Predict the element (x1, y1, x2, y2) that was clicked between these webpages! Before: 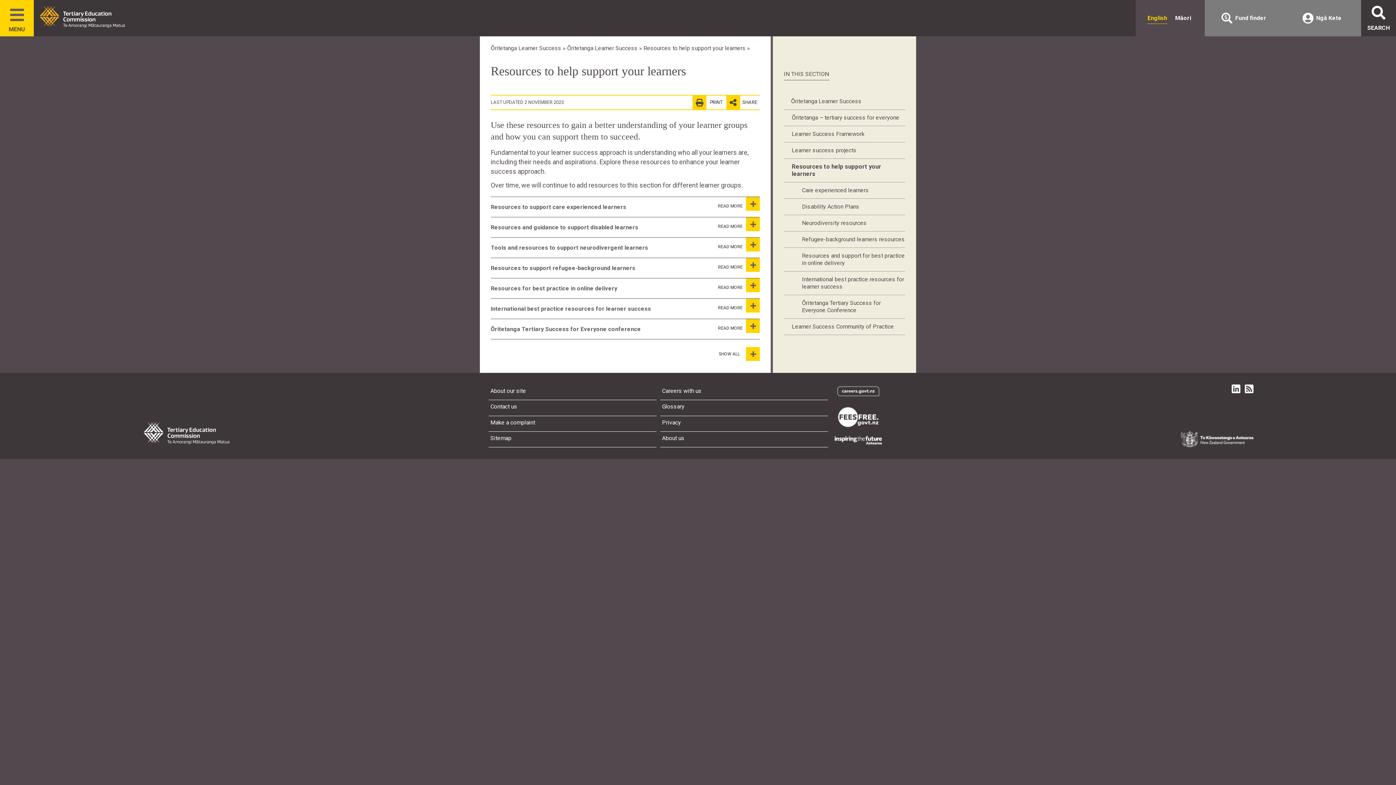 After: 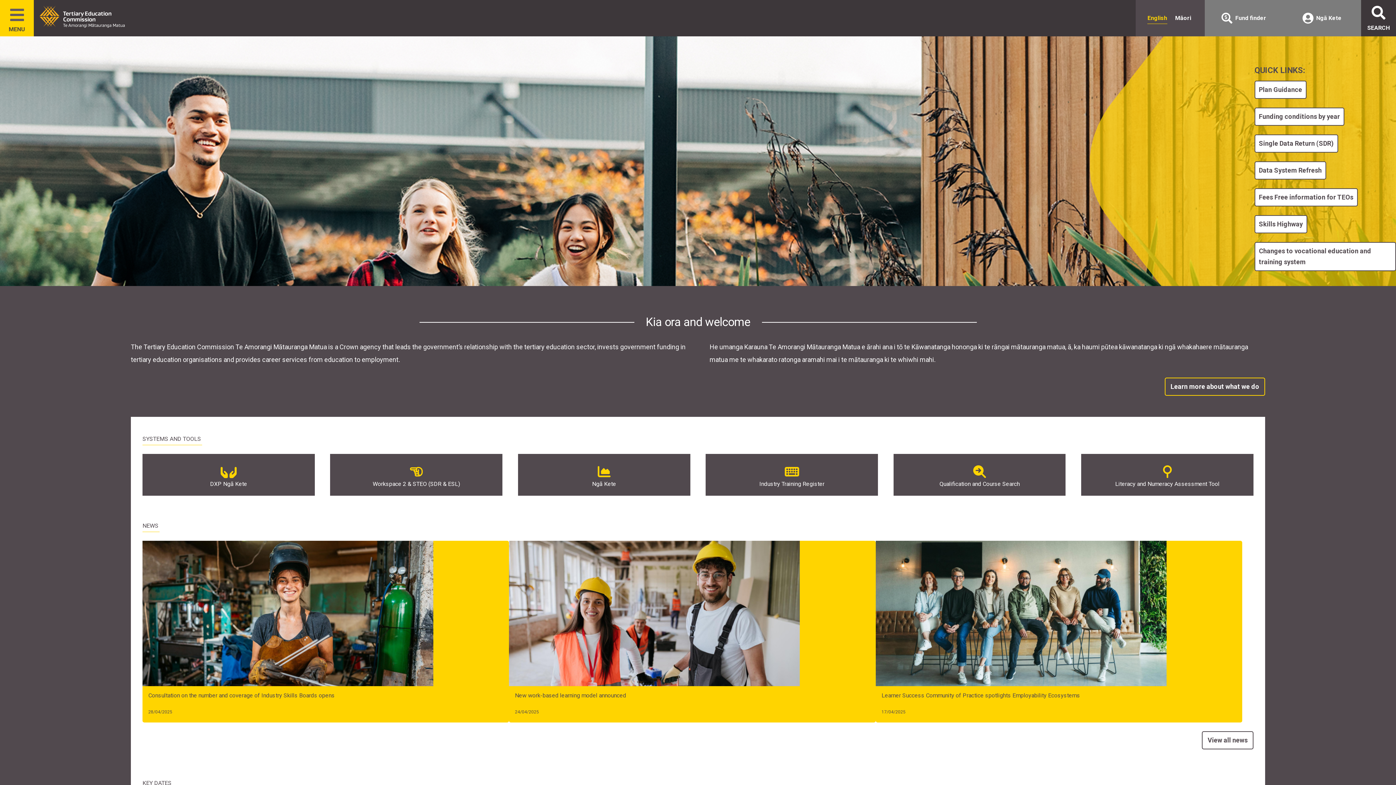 Action: bbox: (39, 22, 124, 29)